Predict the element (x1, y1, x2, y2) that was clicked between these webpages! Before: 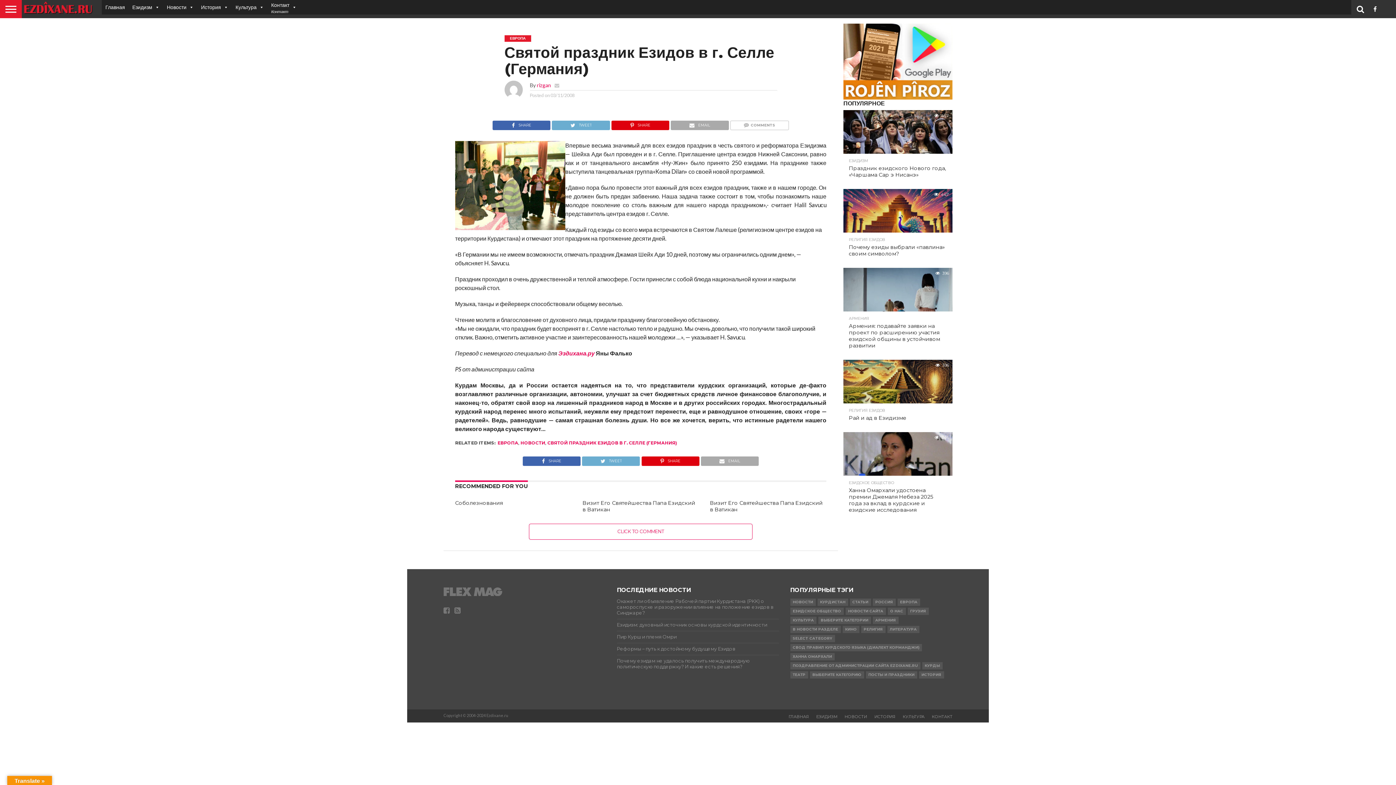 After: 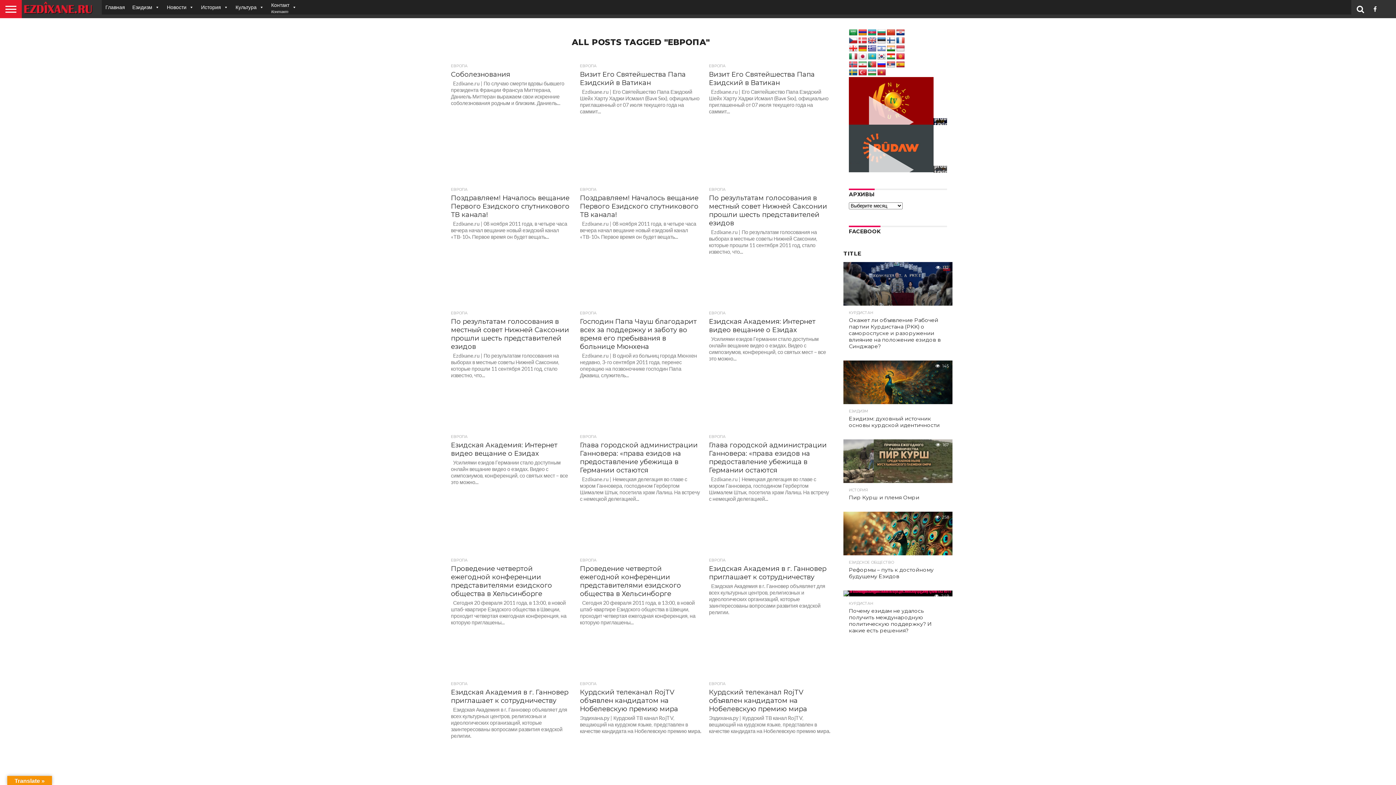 Action: label: ЕВРОПА bbox: (897, 598, 920, 606)